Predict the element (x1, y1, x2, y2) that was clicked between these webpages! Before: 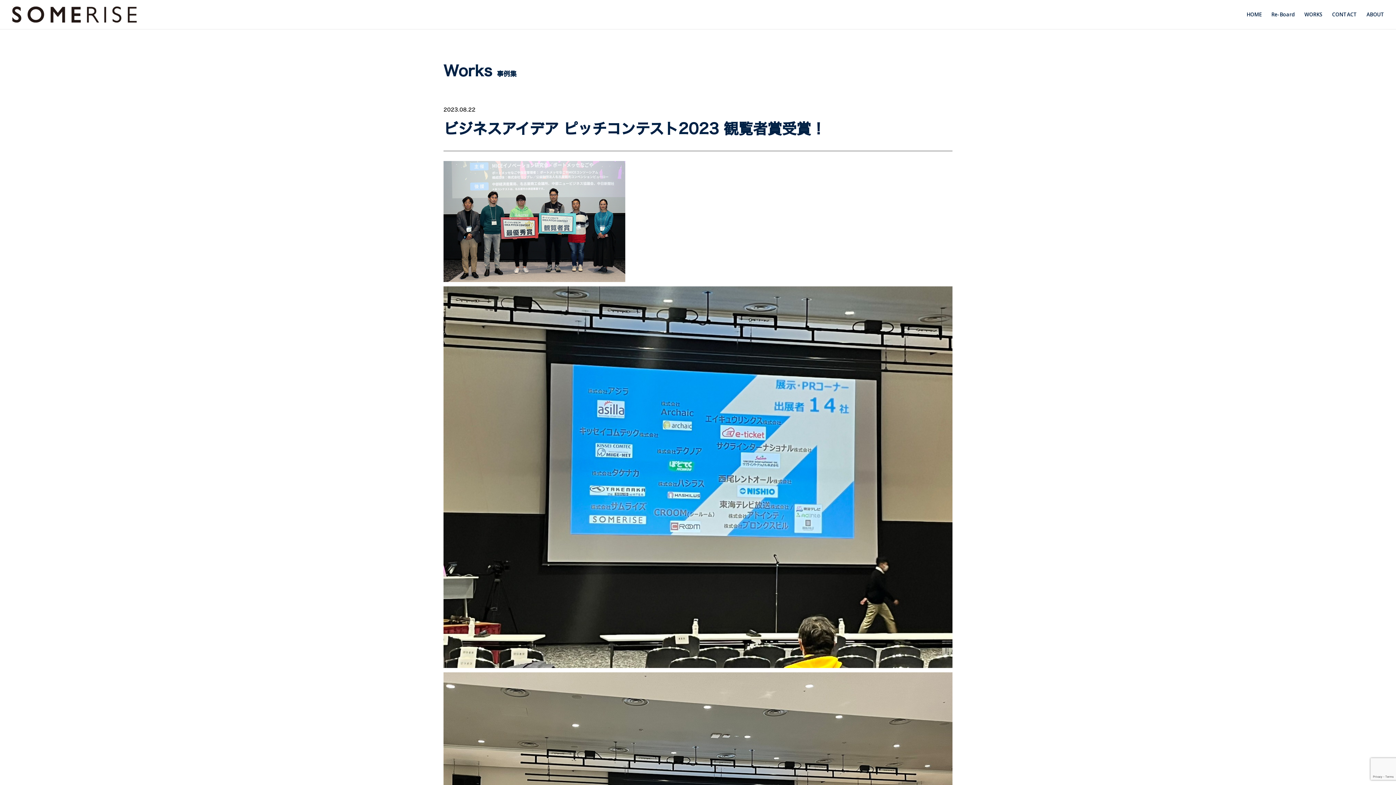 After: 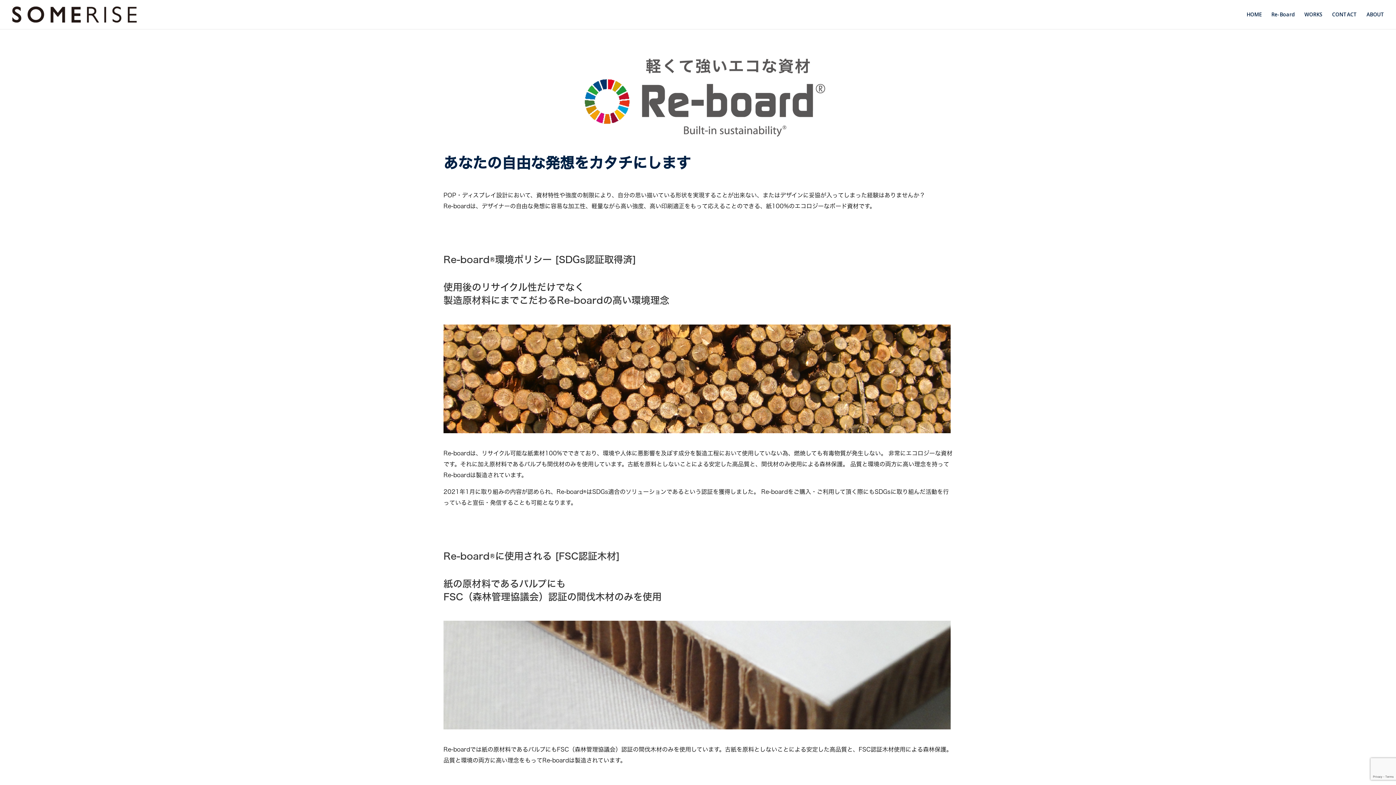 Action: bbox: (1271, 12, 1295, 29) label: Re-Board